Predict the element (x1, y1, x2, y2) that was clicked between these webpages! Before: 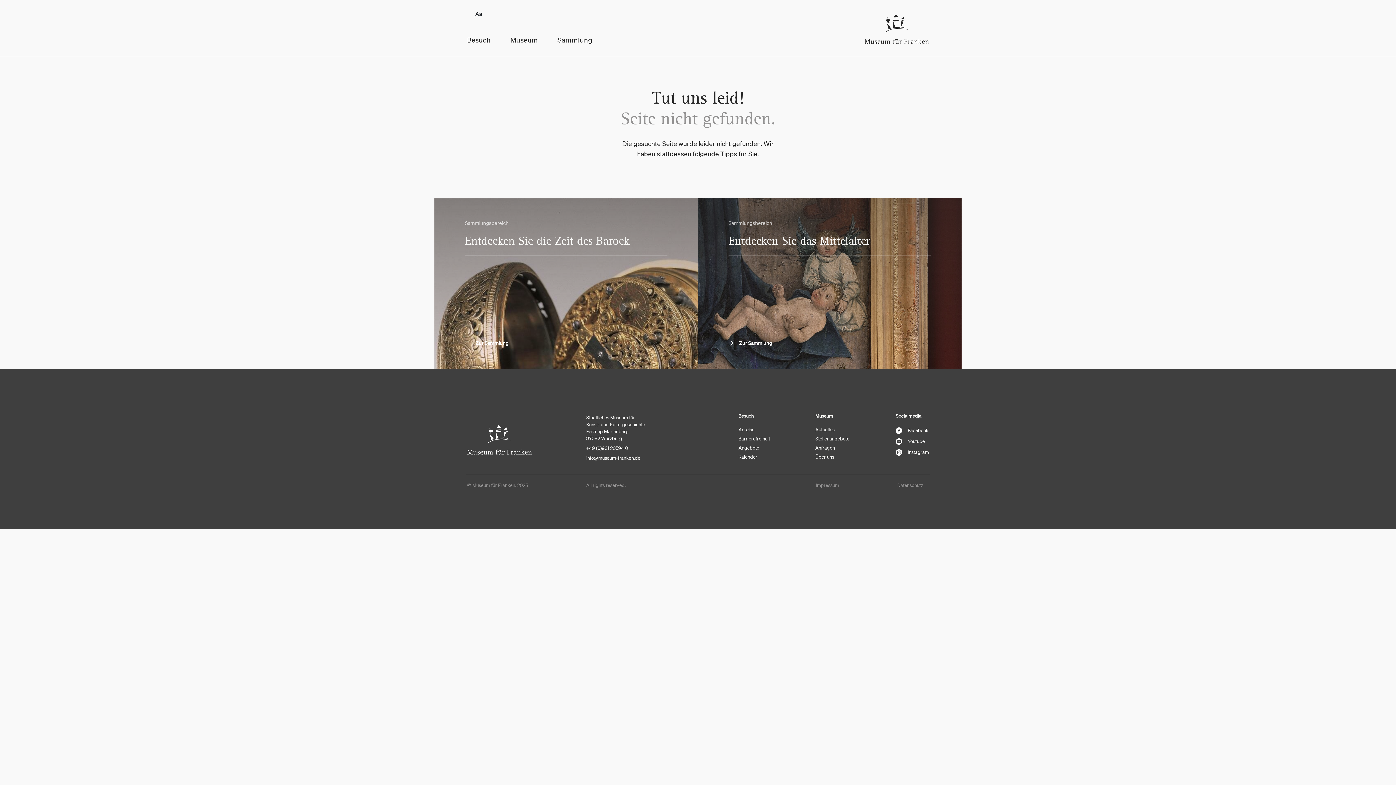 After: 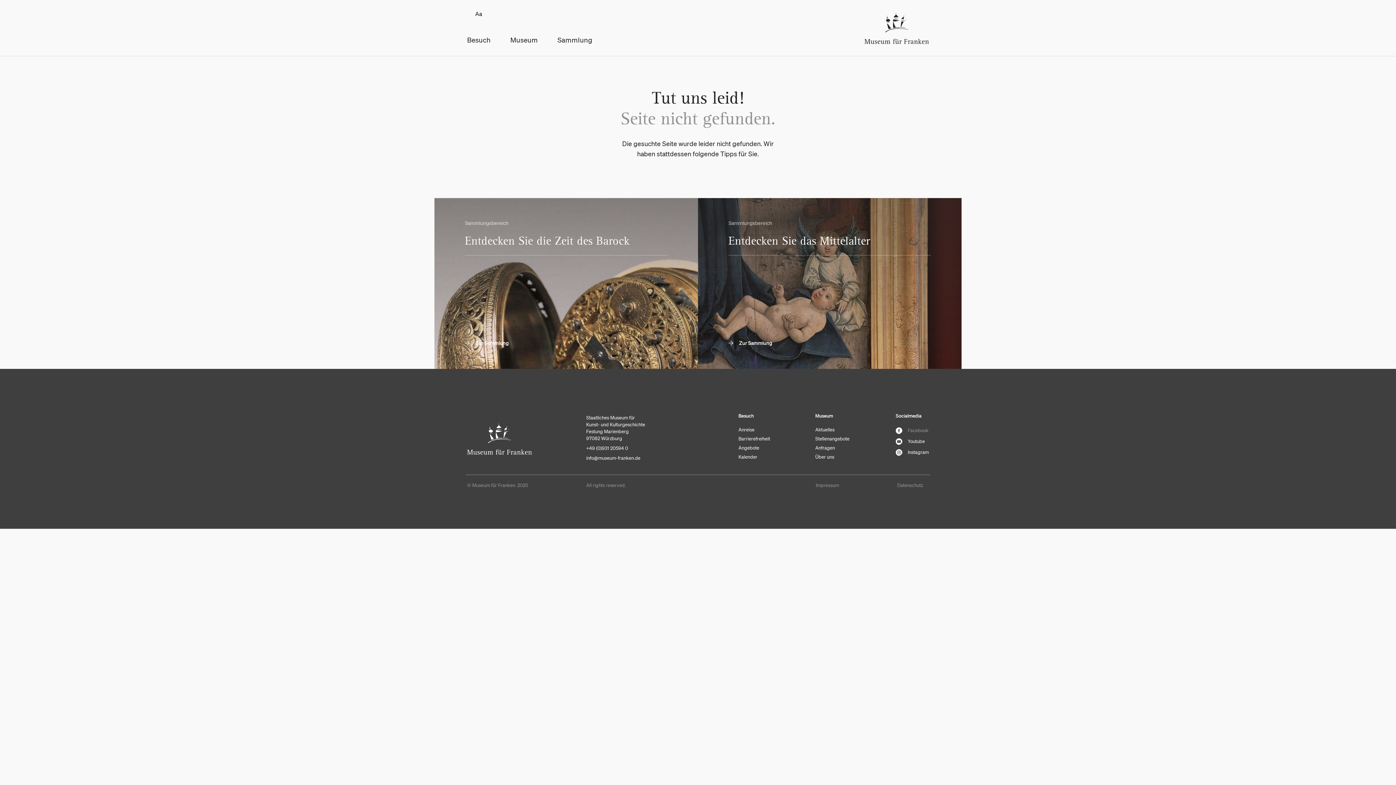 Action: bbox: (895, 425, 929, 436) label: Facebook